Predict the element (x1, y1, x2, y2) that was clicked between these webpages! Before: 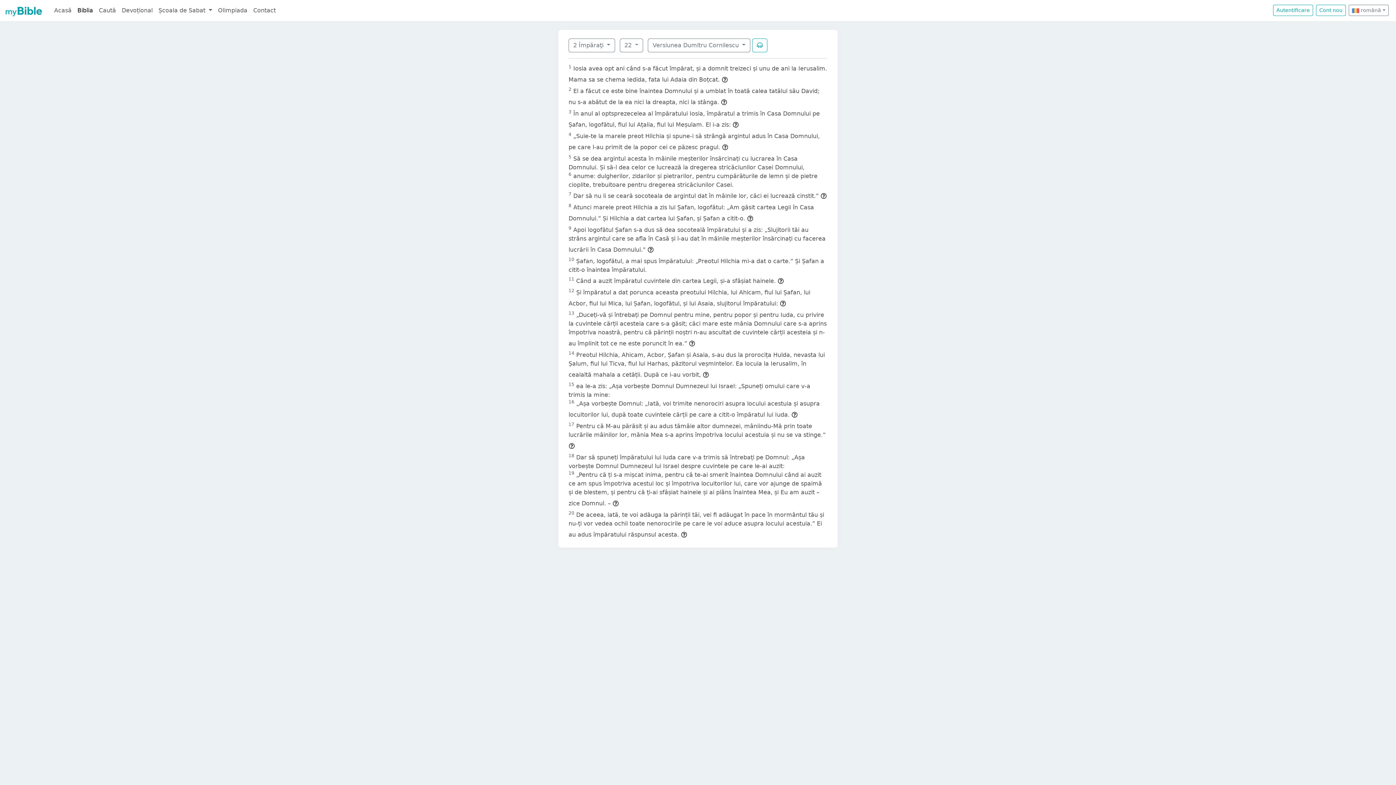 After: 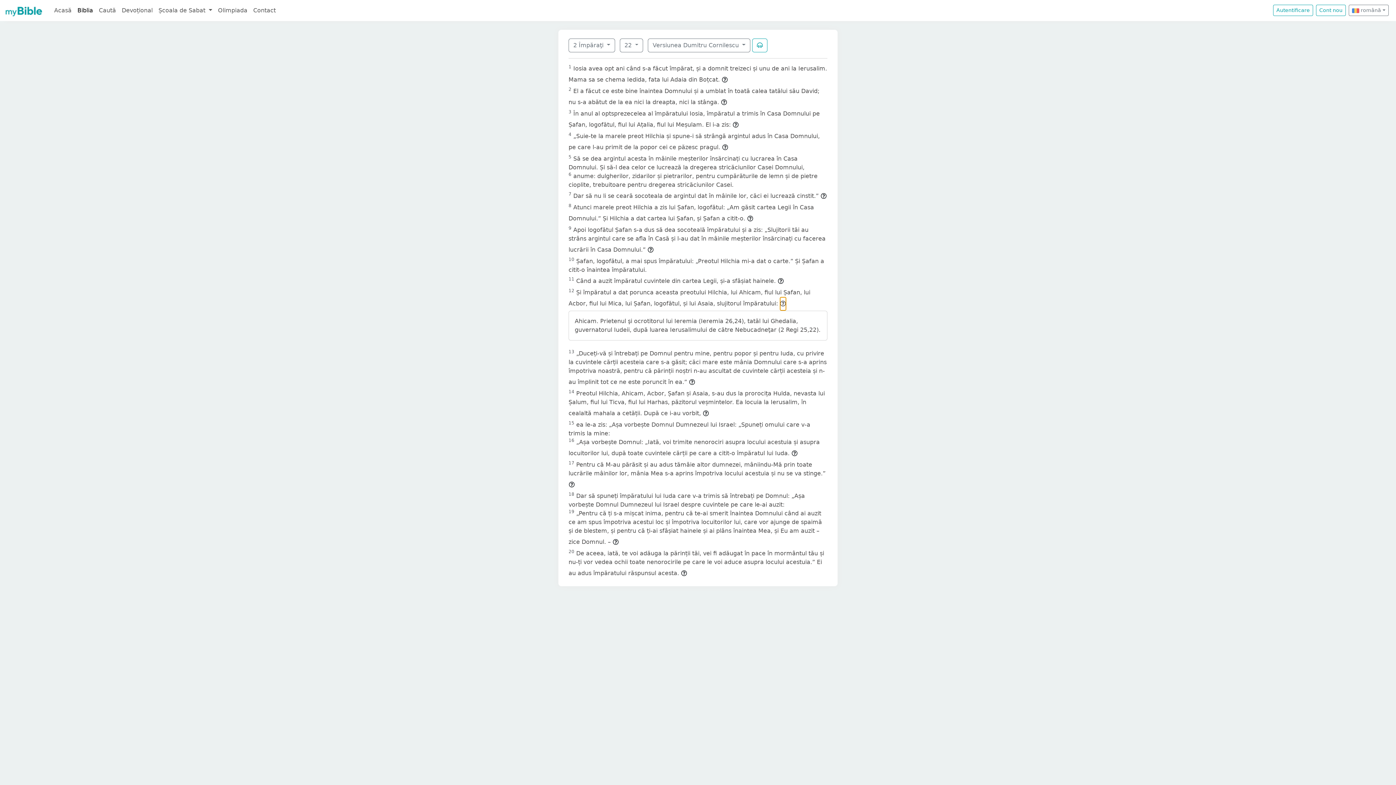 Action: bbox: (780, 296, 786, 310)